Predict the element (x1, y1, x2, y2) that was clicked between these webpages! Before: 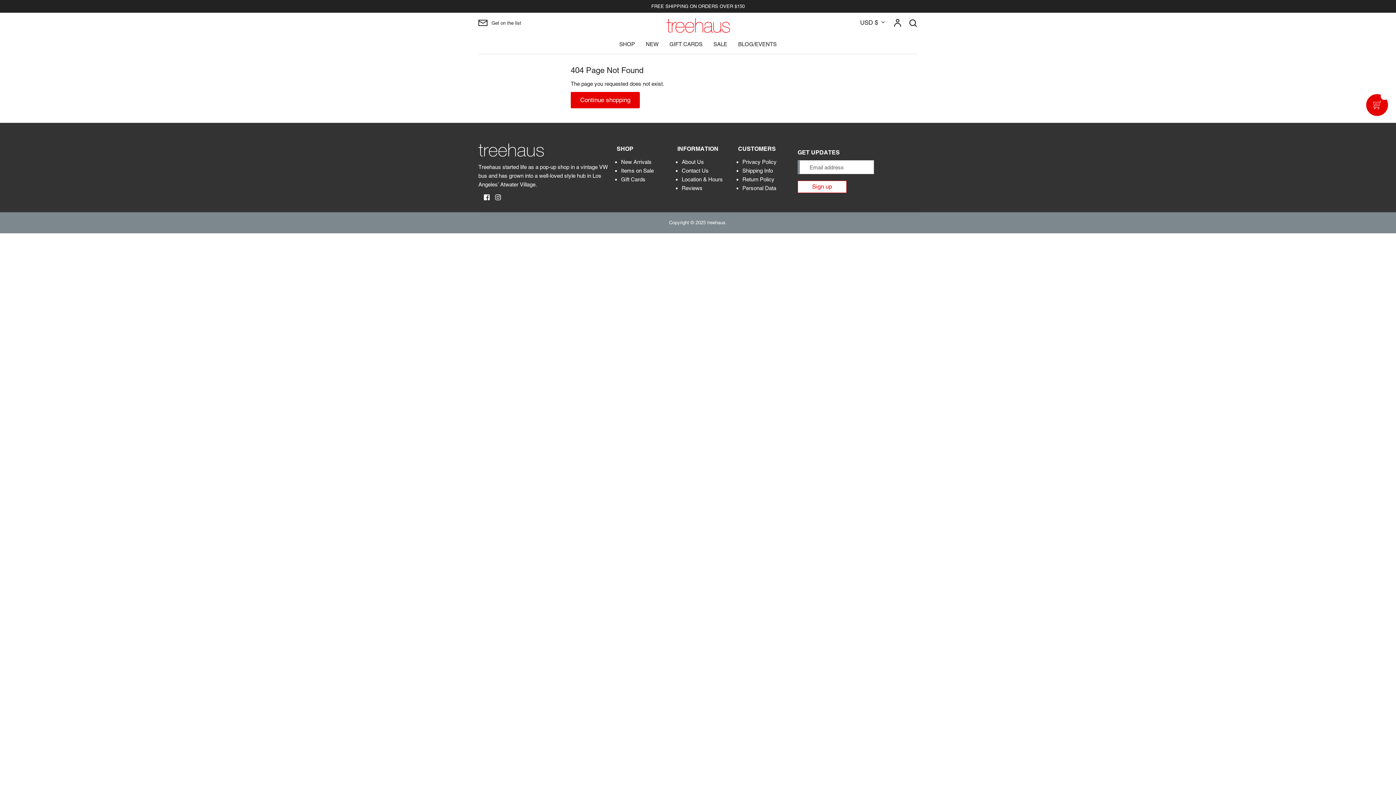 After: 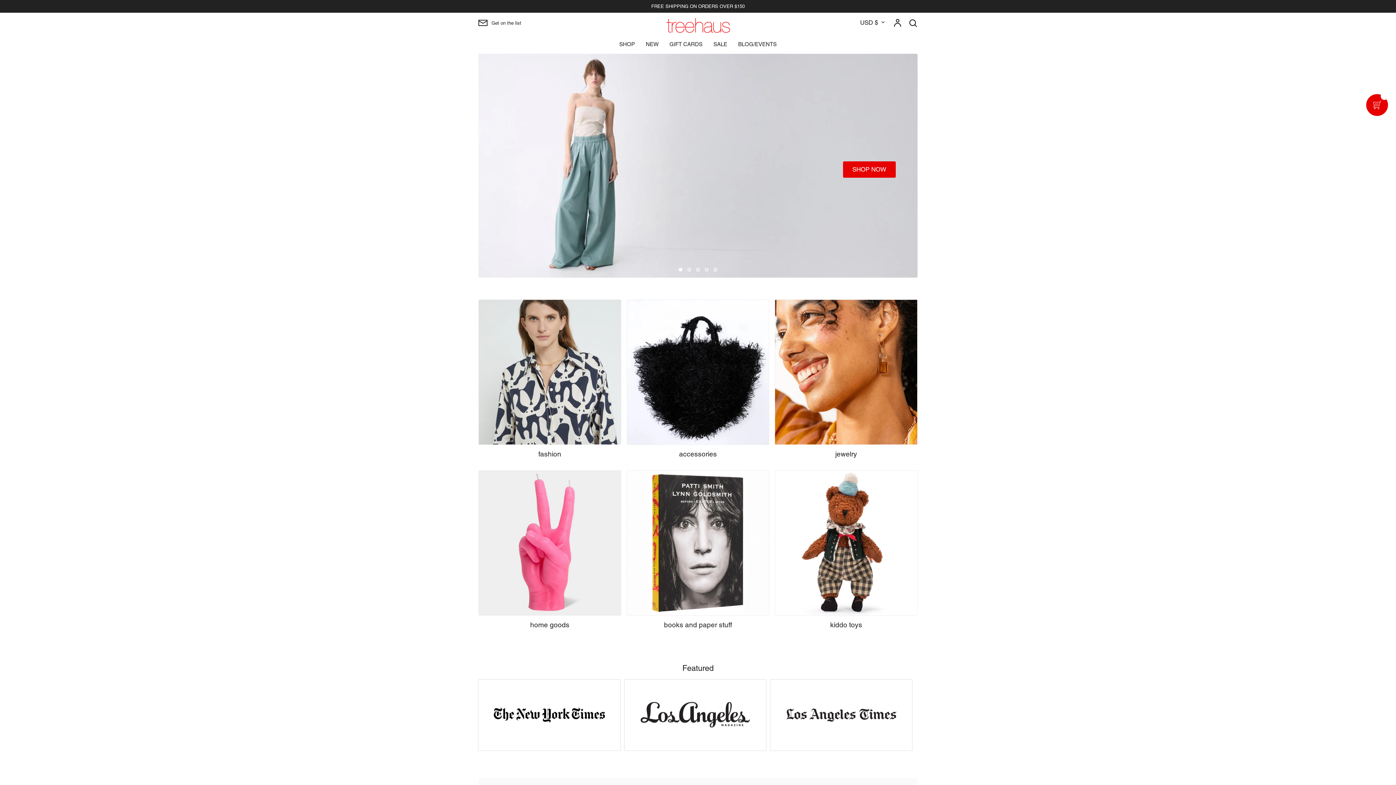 Action: bbox: (707, 220, 725, 225) label: treehaus